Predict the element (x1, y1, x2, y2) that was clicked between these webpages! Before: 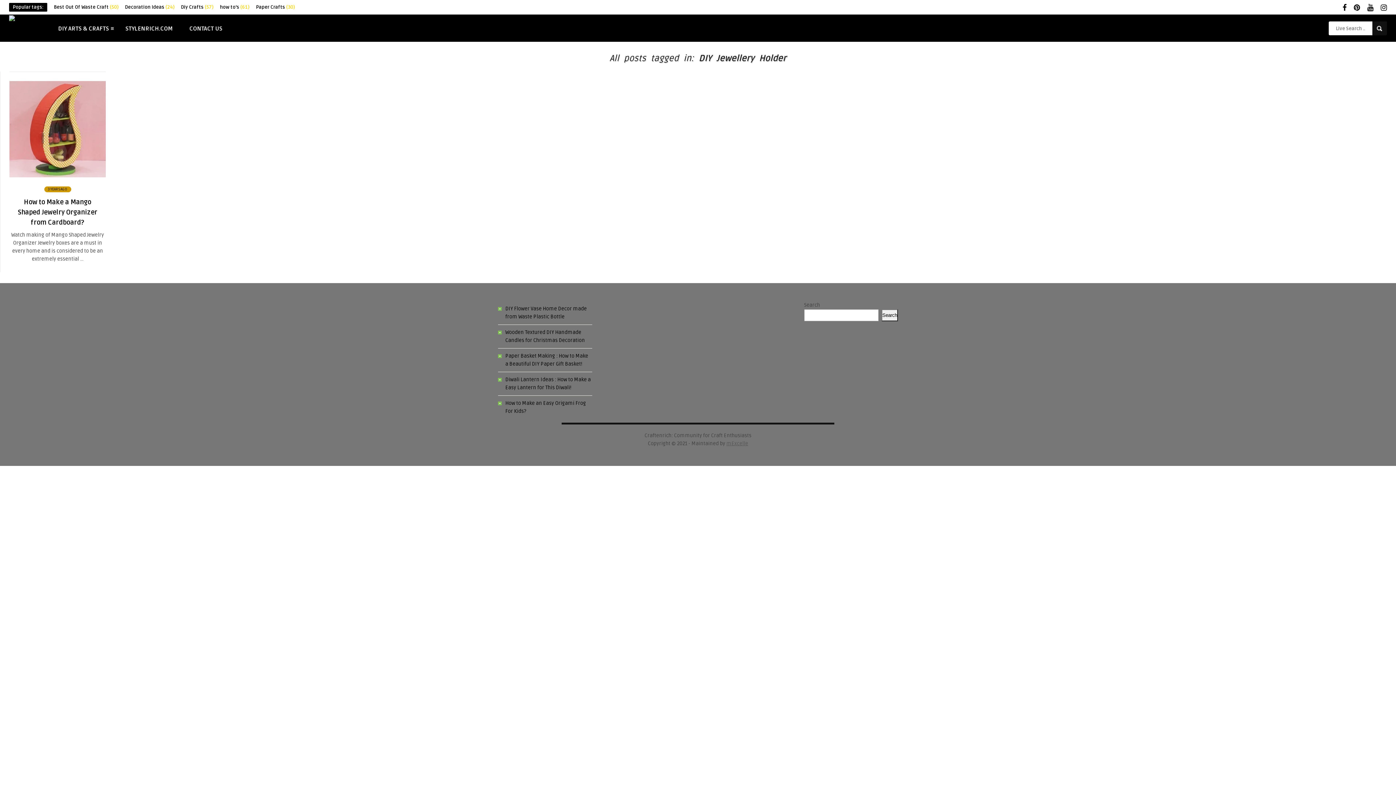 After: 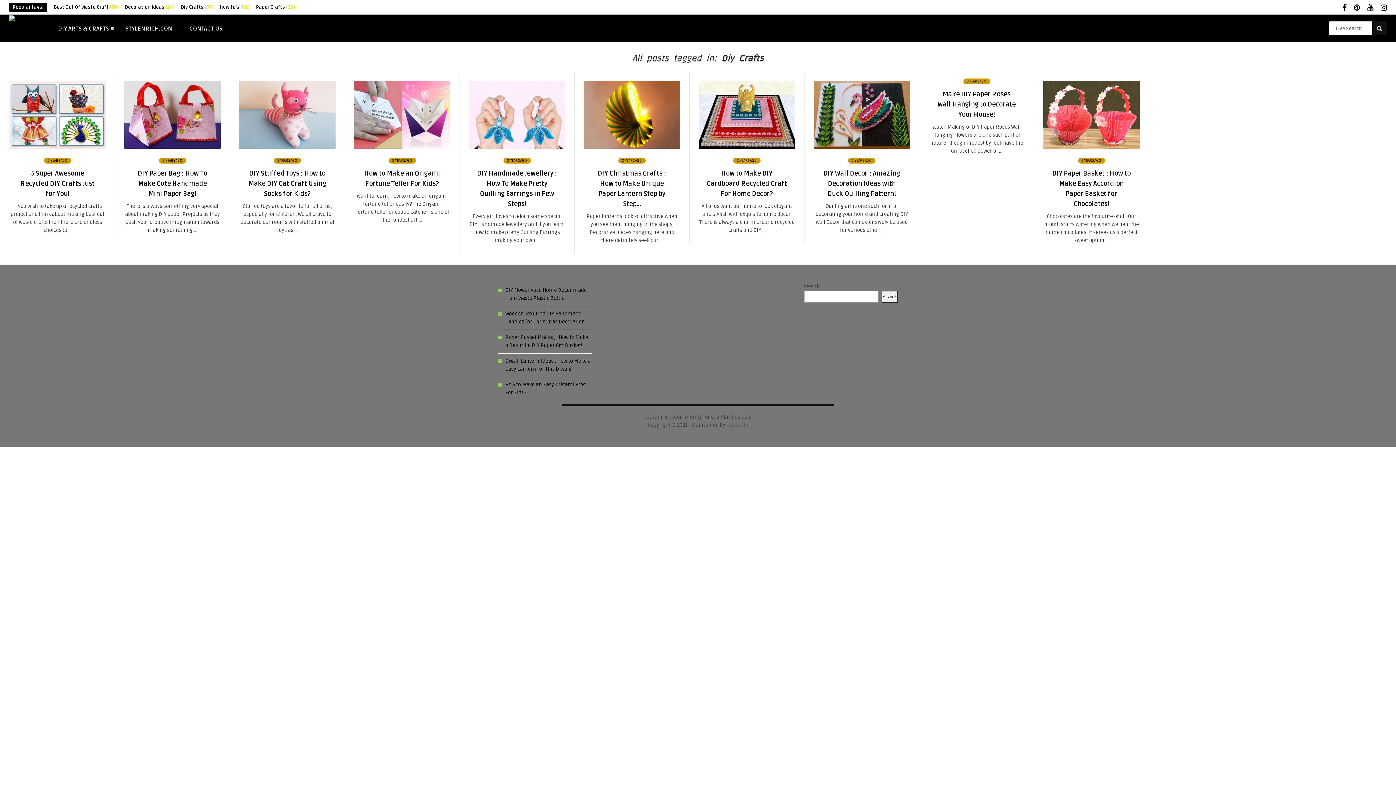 Action: bbox: (181, 4, 213, 10) label: Diy Crafts (57 items)